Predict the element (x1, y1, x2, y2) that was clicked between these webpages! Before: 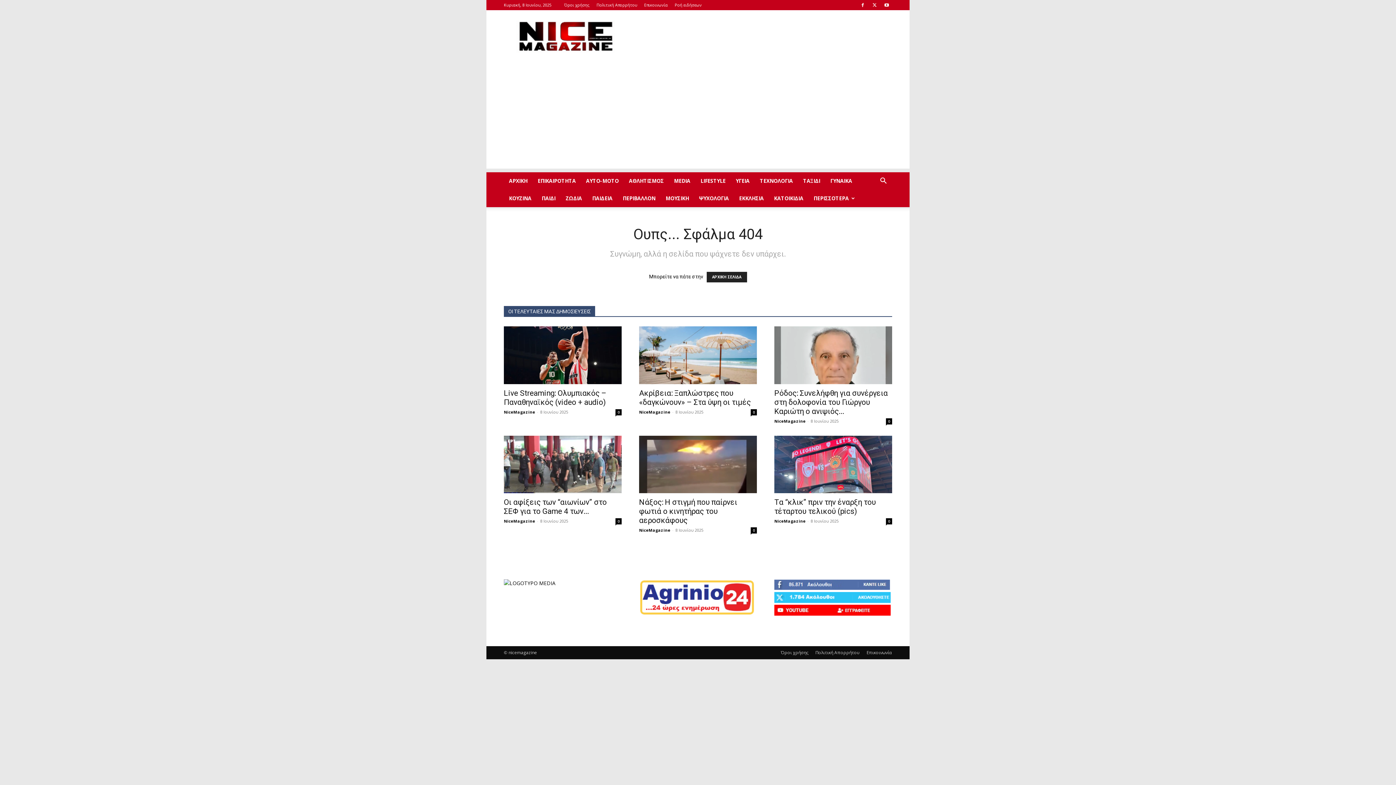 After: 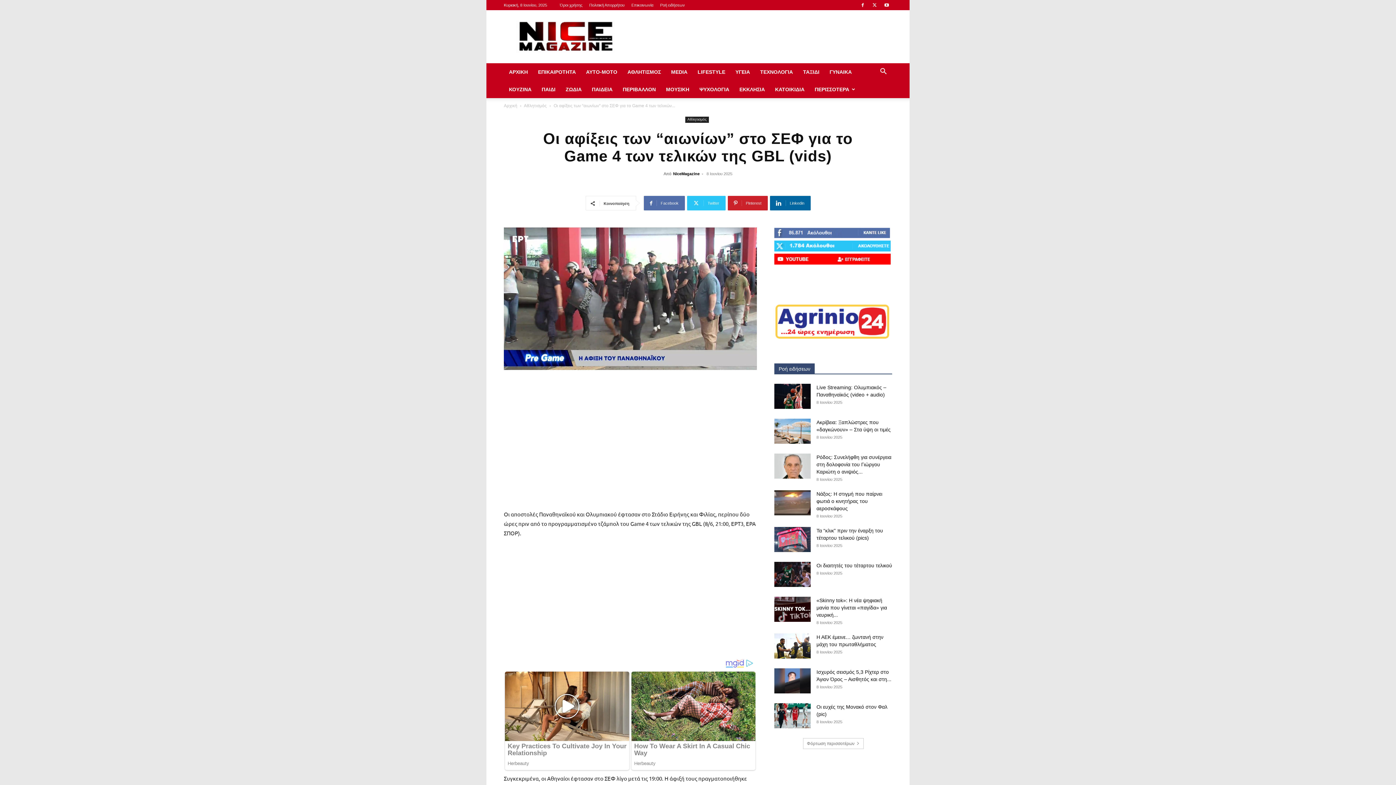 Action: bbox: (504, 435, 621, 493)